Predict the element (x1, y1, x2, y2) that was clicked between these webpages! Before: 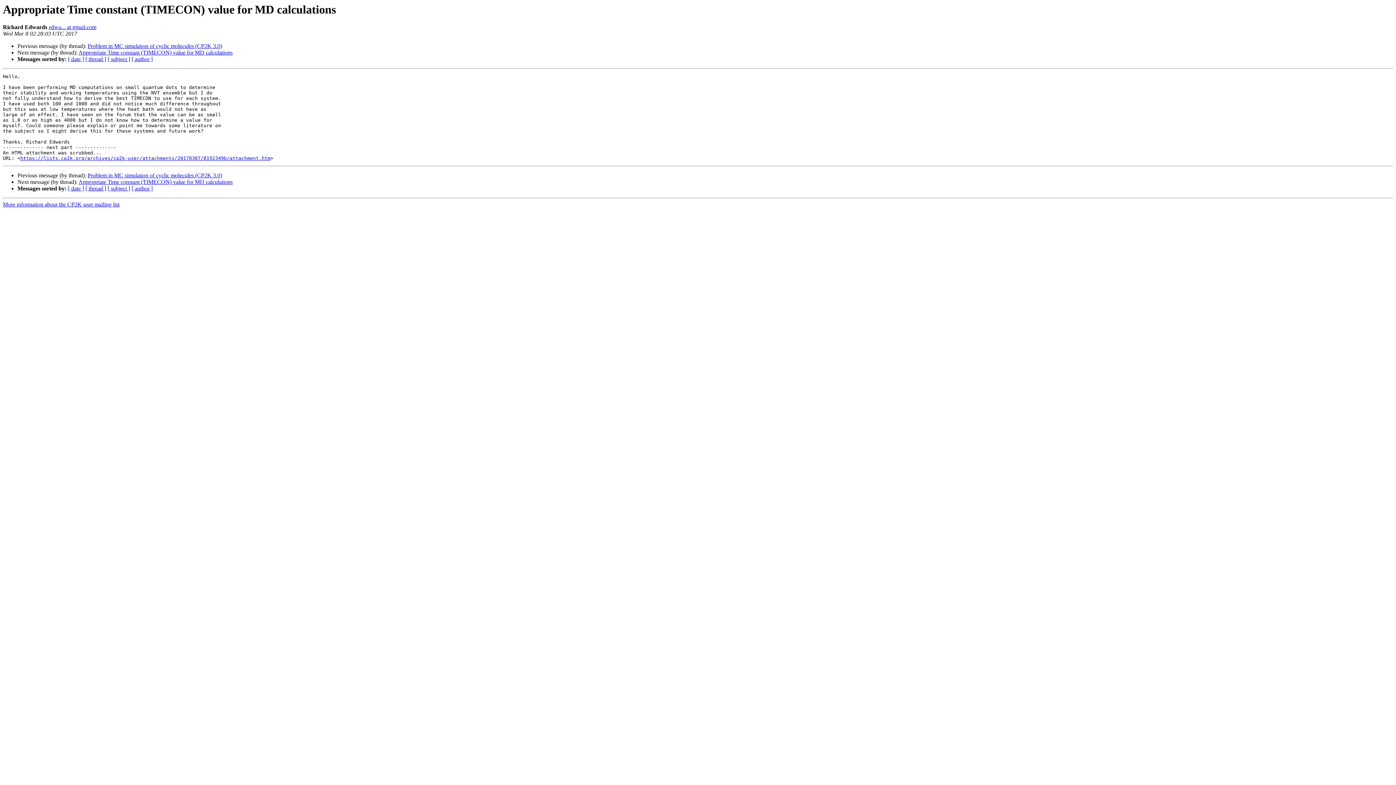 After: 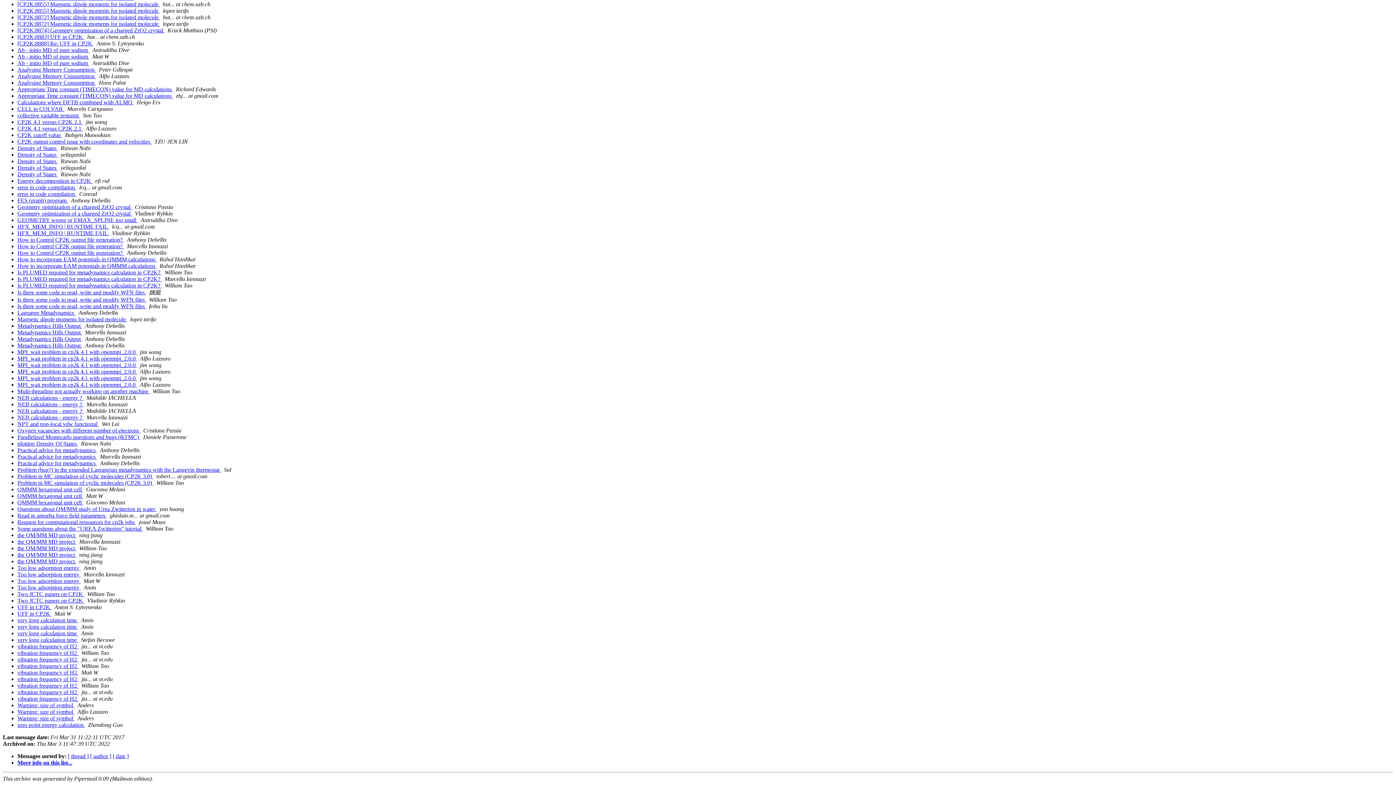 Action: bbox: (107, 185, 130, 191) label: [ subject ]